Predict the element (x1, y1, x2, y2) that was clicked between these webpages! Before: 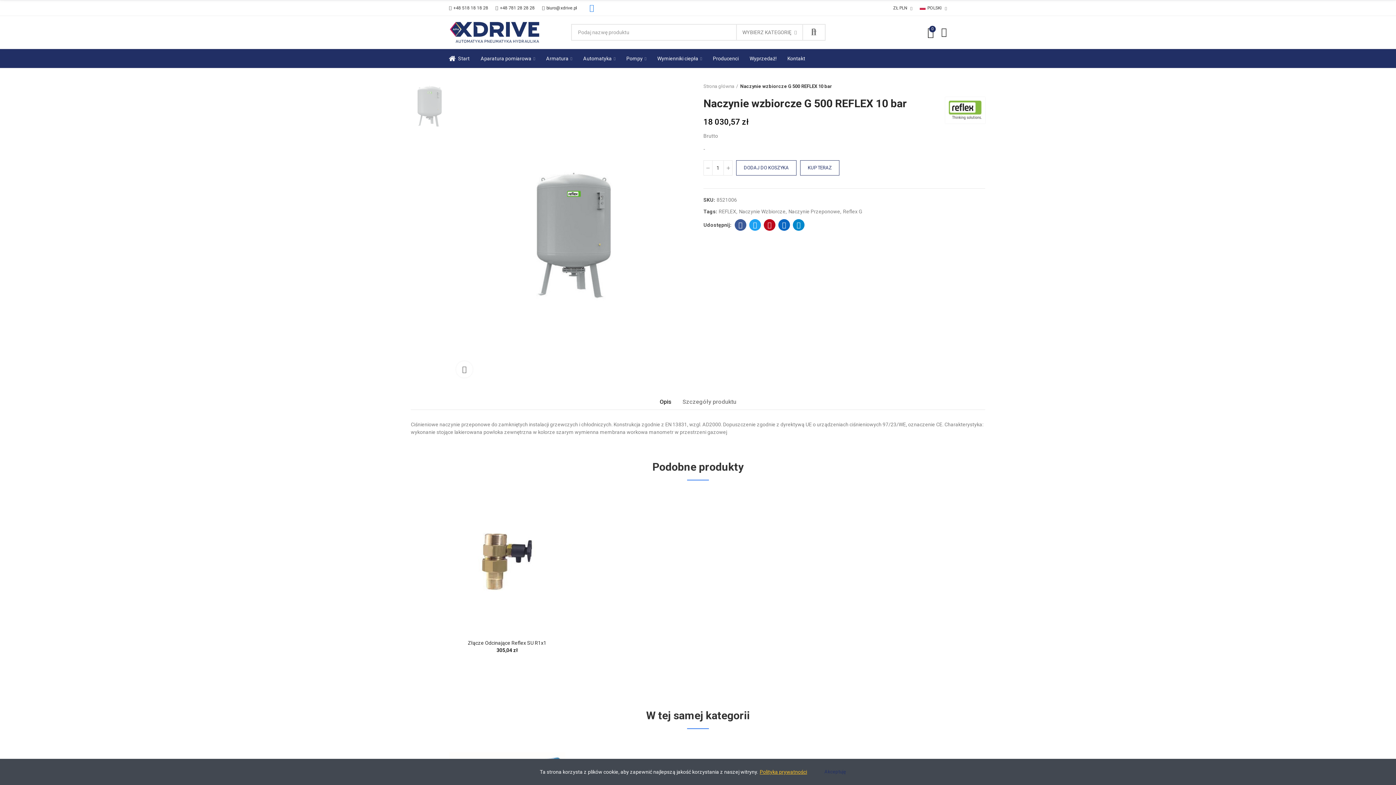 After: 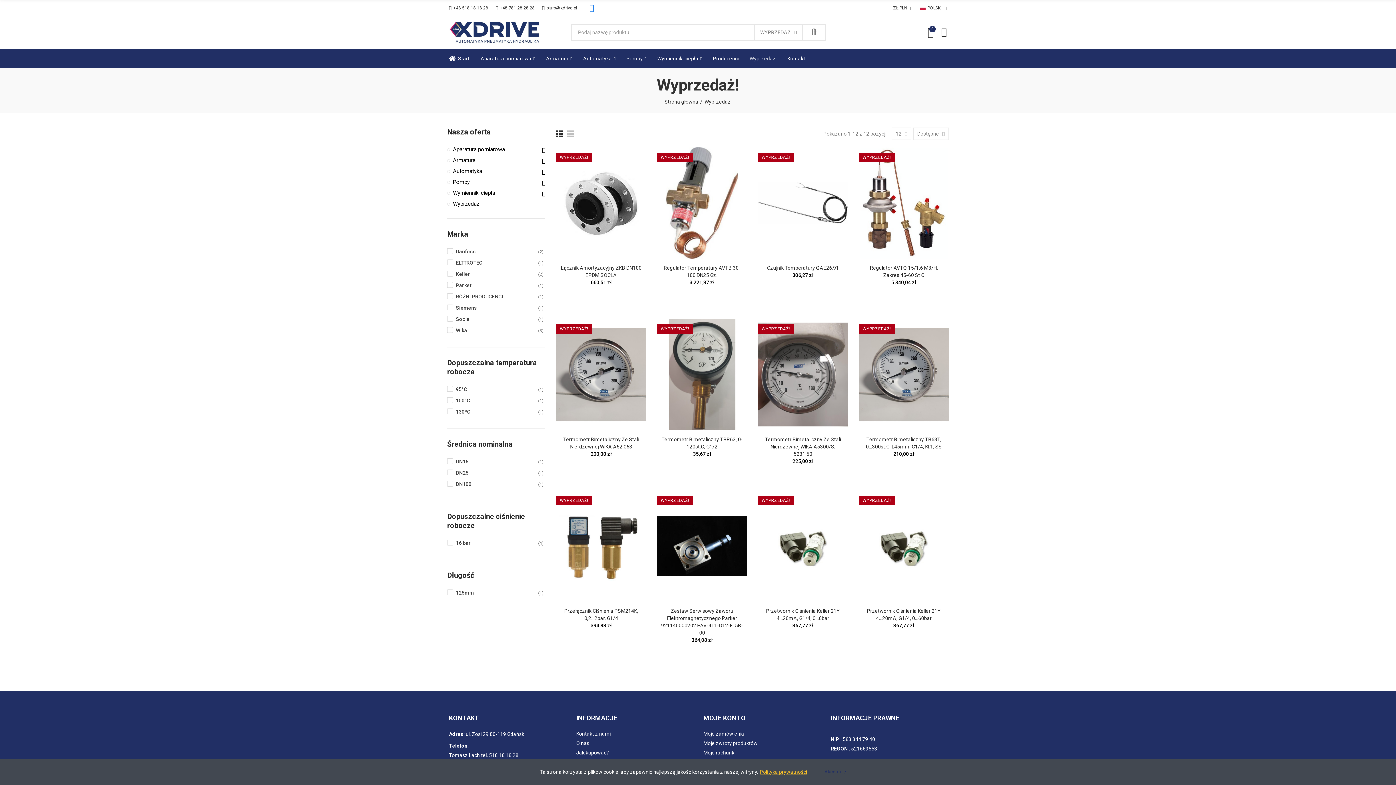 Action: label: Wyprzedaż! bbox: (749, 49, 776, 67)